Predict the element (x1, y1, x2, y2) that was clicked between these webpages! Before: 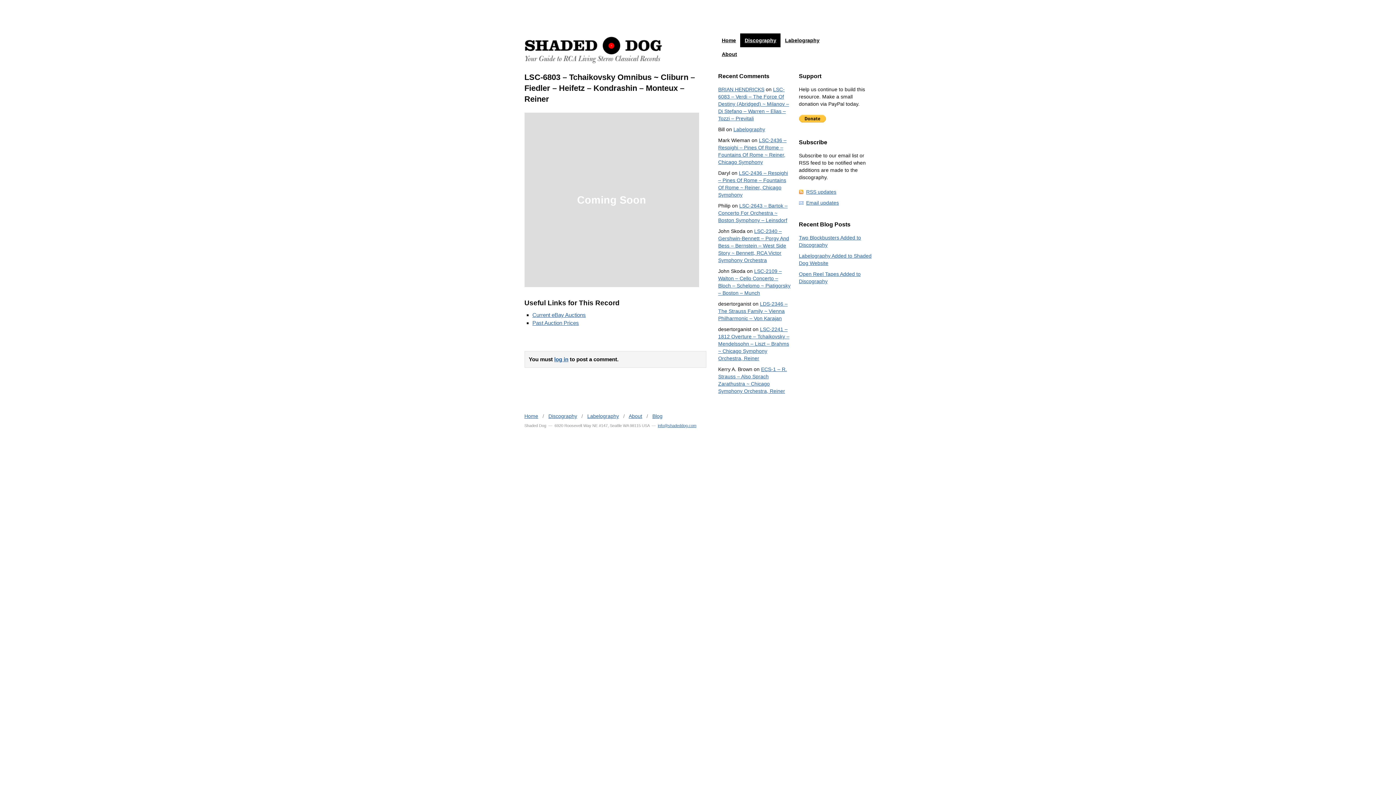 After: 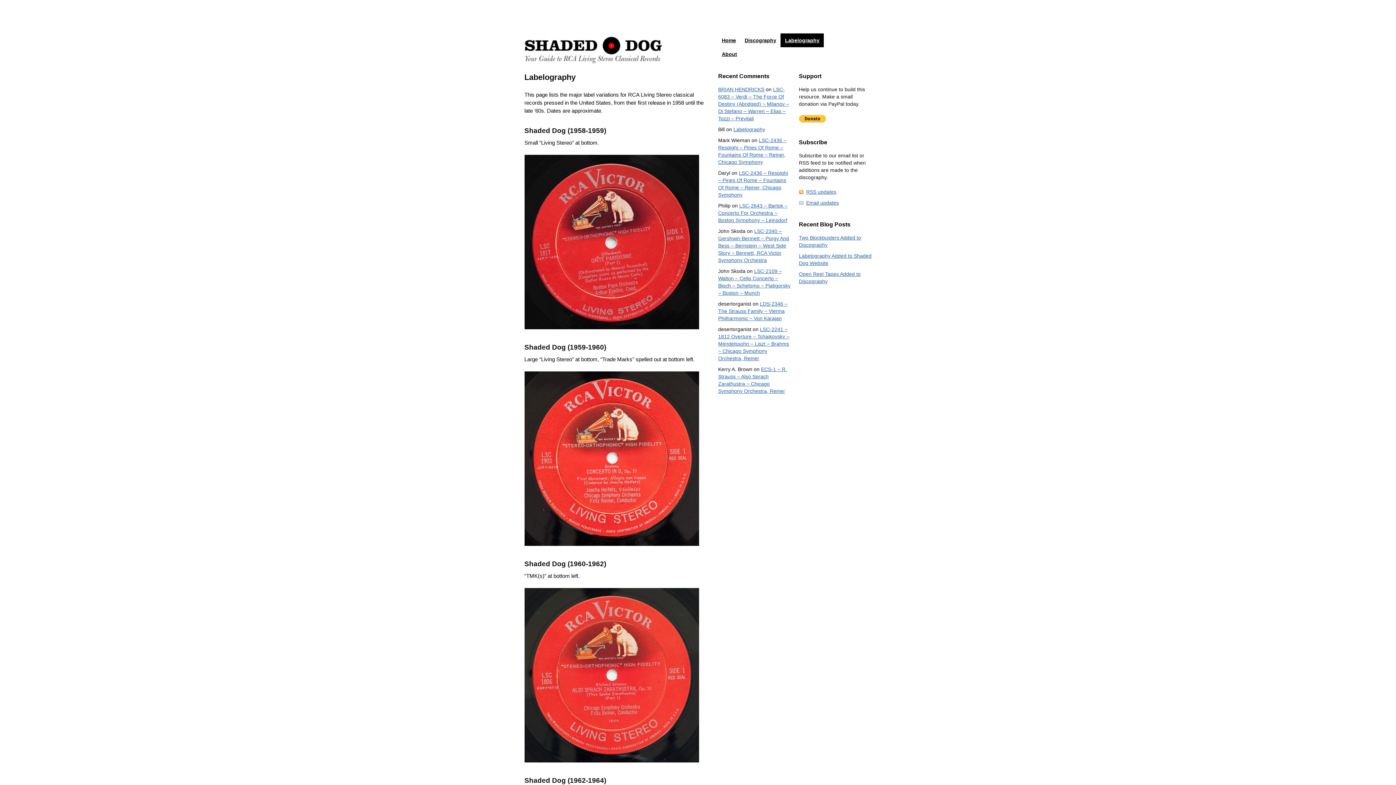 Action: label: Labelography bbox: (587, 413, 619, 419)